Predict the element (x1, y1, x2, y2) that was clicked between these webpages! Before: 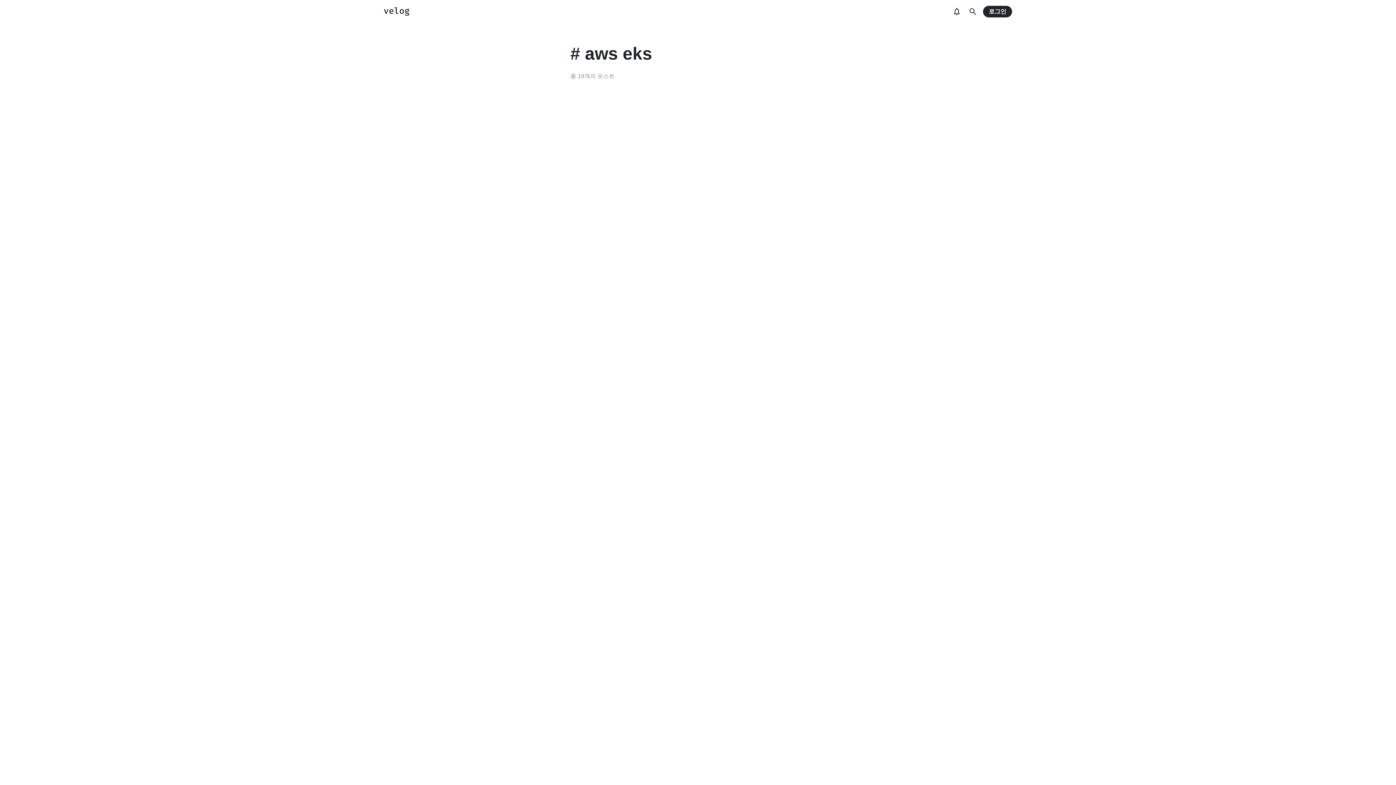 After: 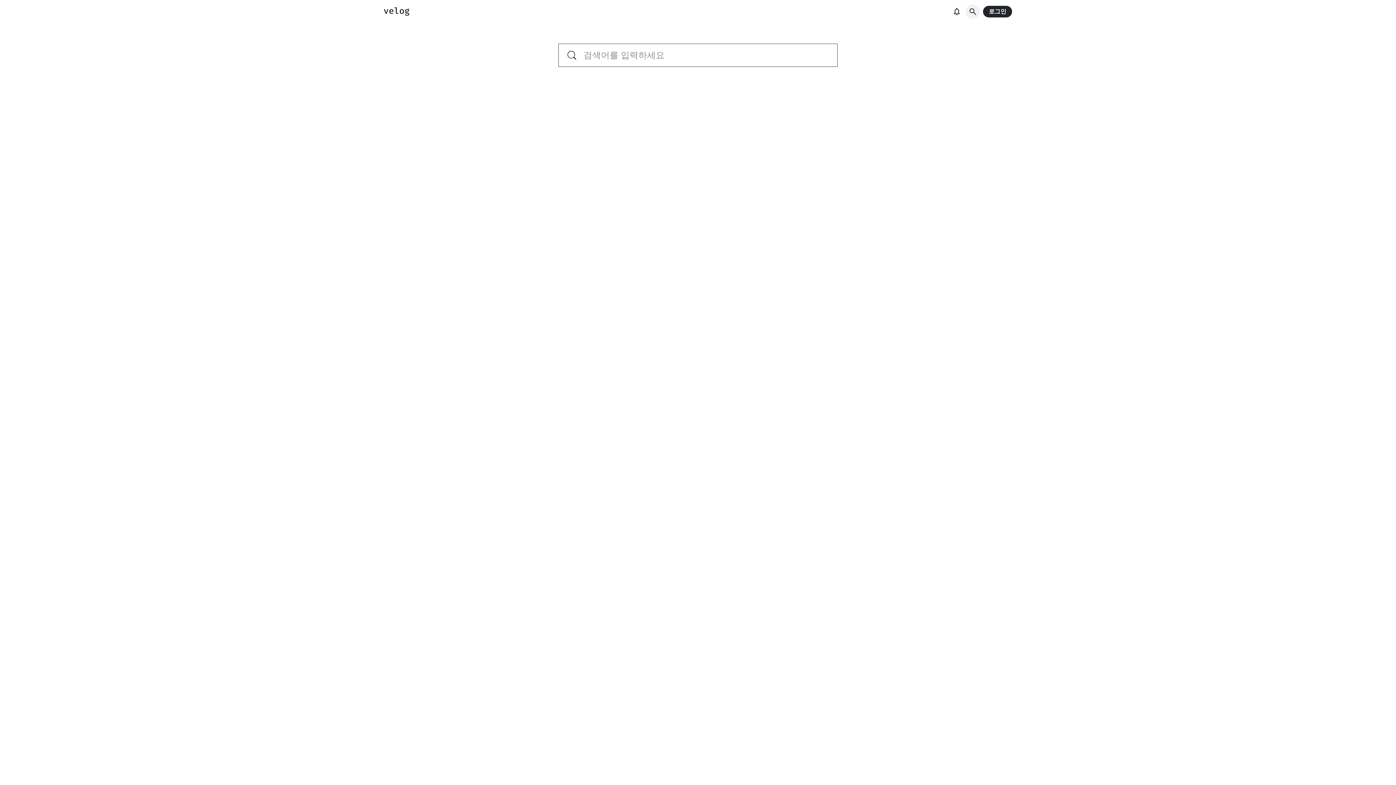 Action: bbox: (965, 4, 980, 18)